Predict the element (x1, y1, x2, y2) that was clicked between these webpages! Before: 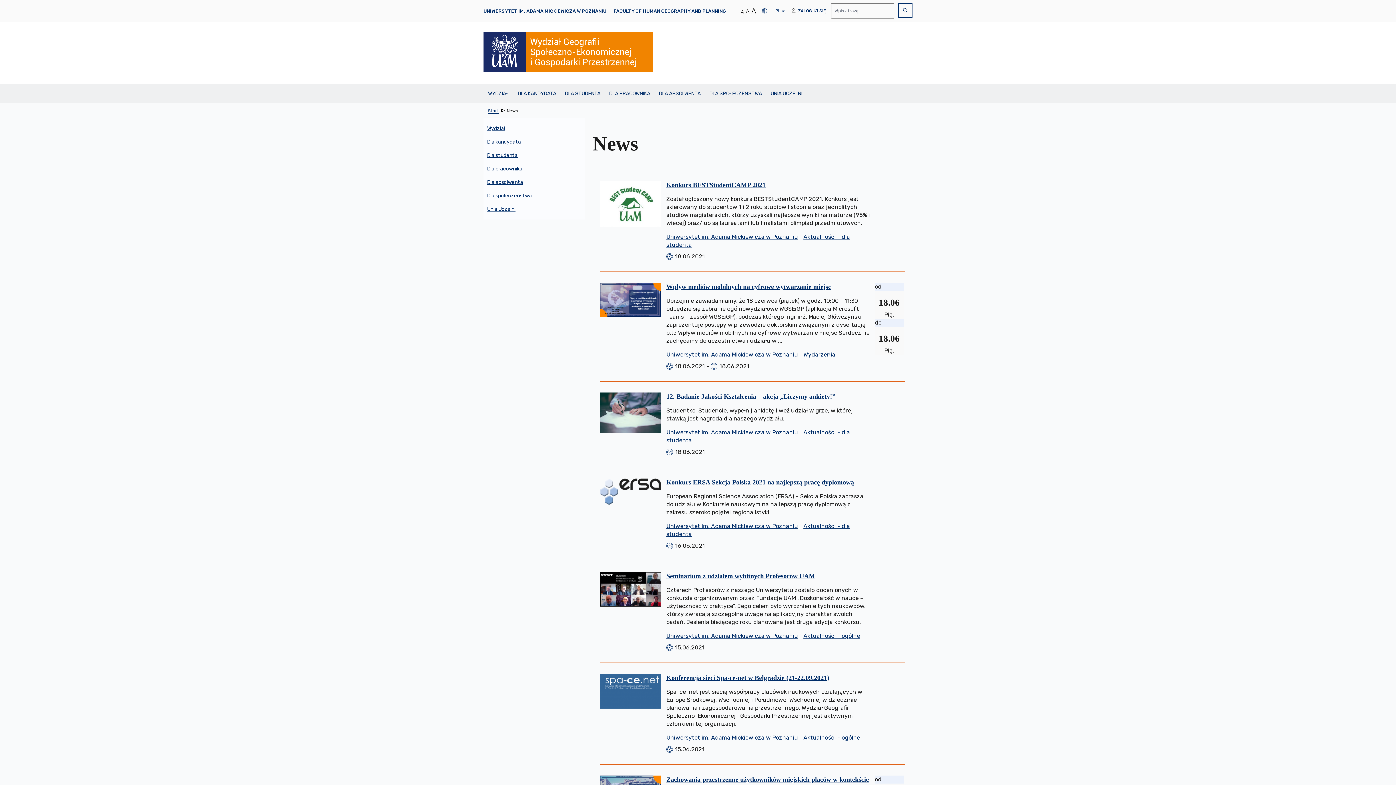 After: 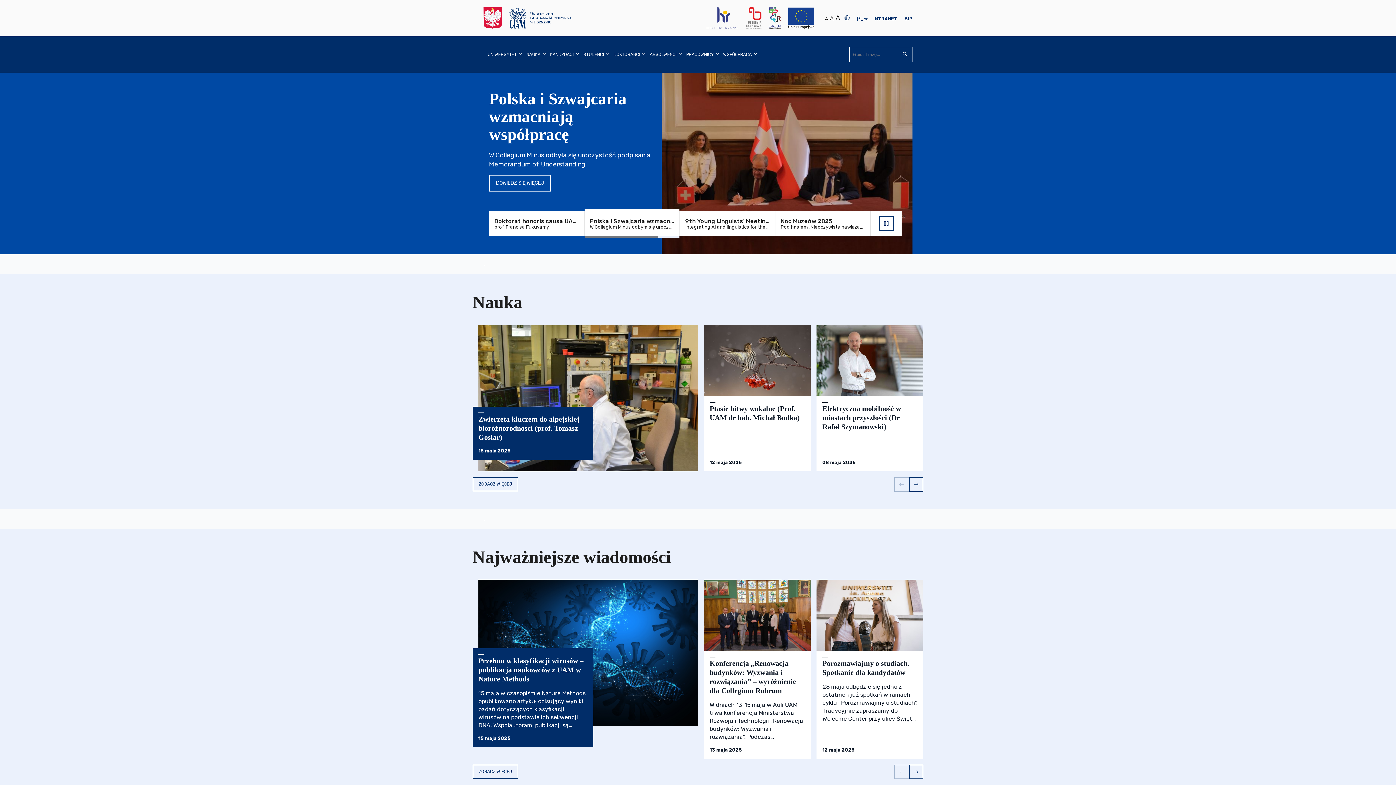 Action: label: Uniwersytet im. Adama Mickiewicza w Poznaniu bbox: (666, 632, 800, 639)